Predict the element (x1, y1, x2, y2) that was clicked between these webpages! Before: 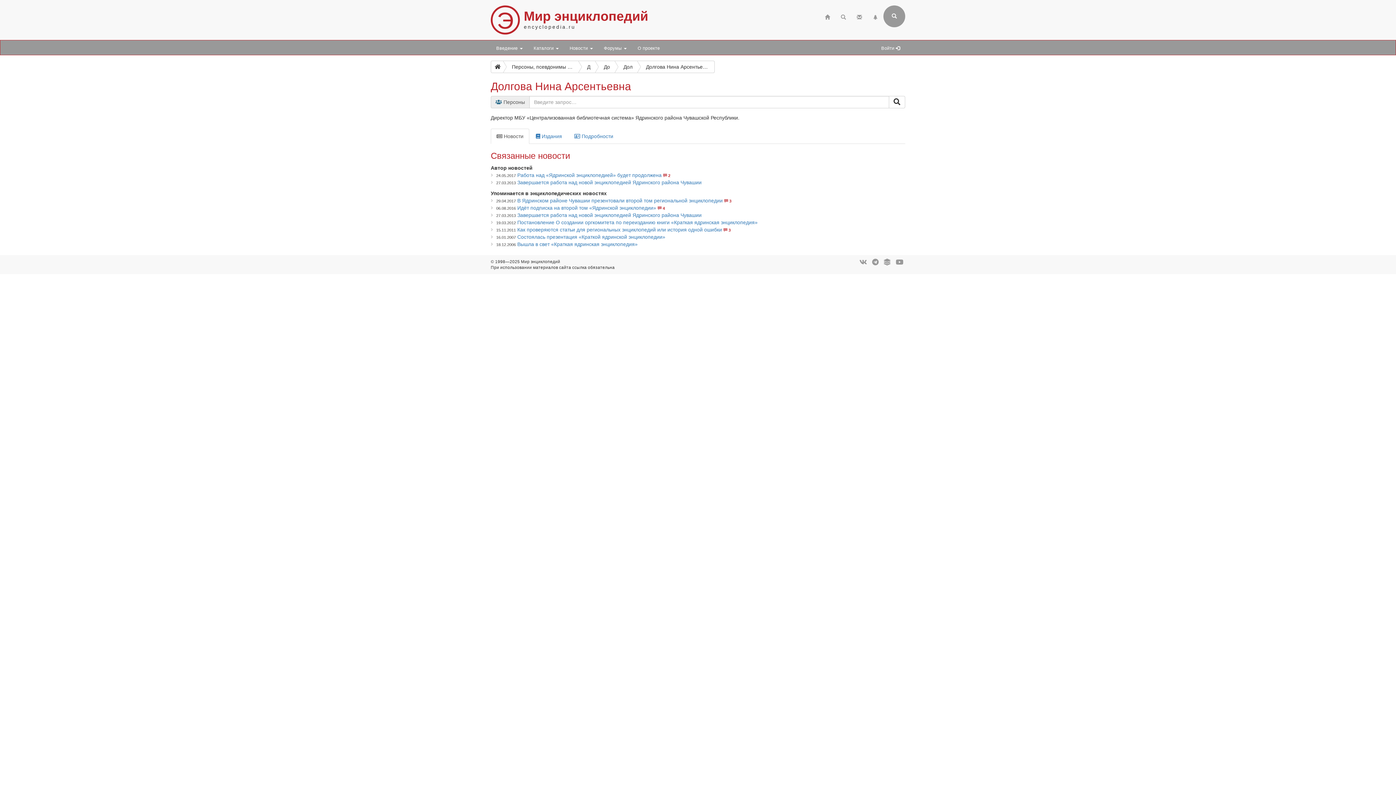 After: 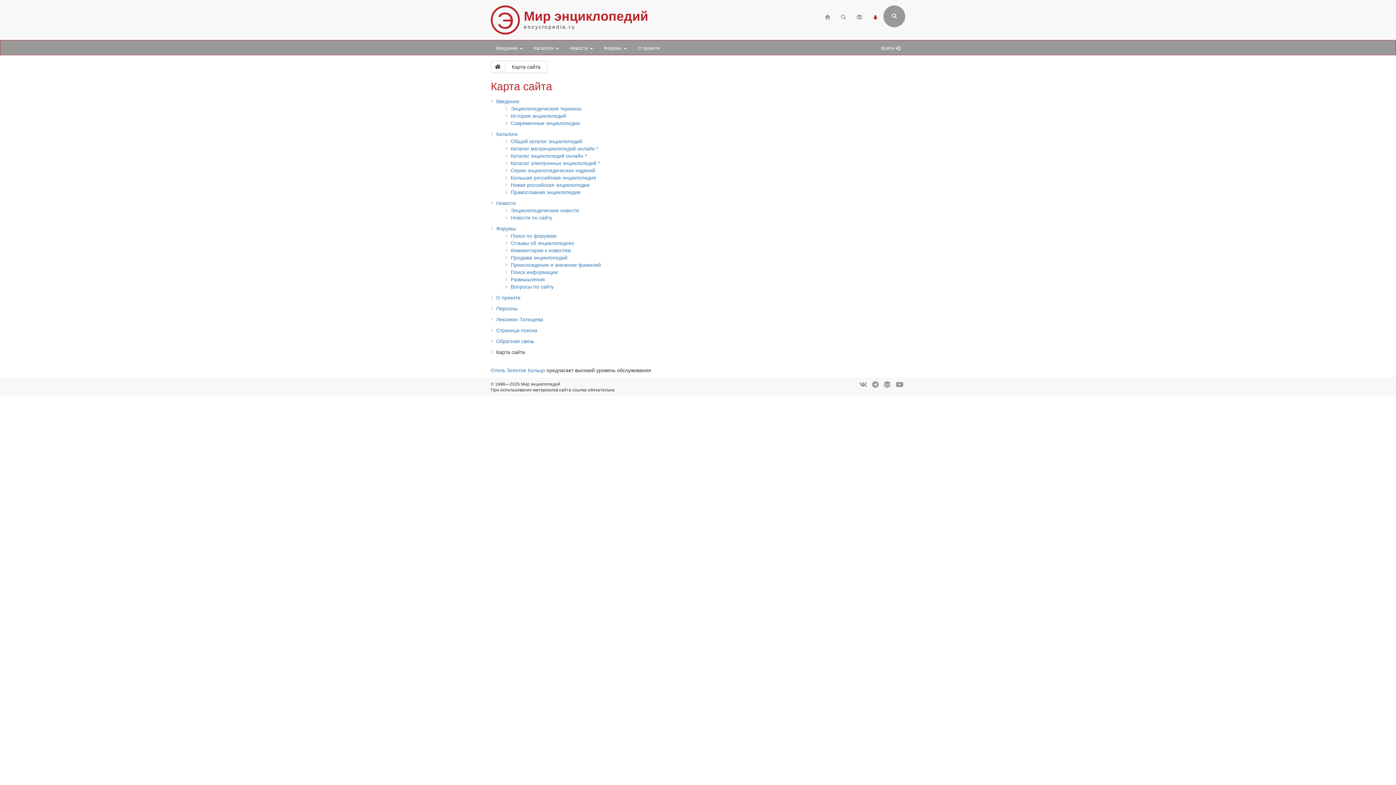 Action: bbox: (867, 8, 883, 24)